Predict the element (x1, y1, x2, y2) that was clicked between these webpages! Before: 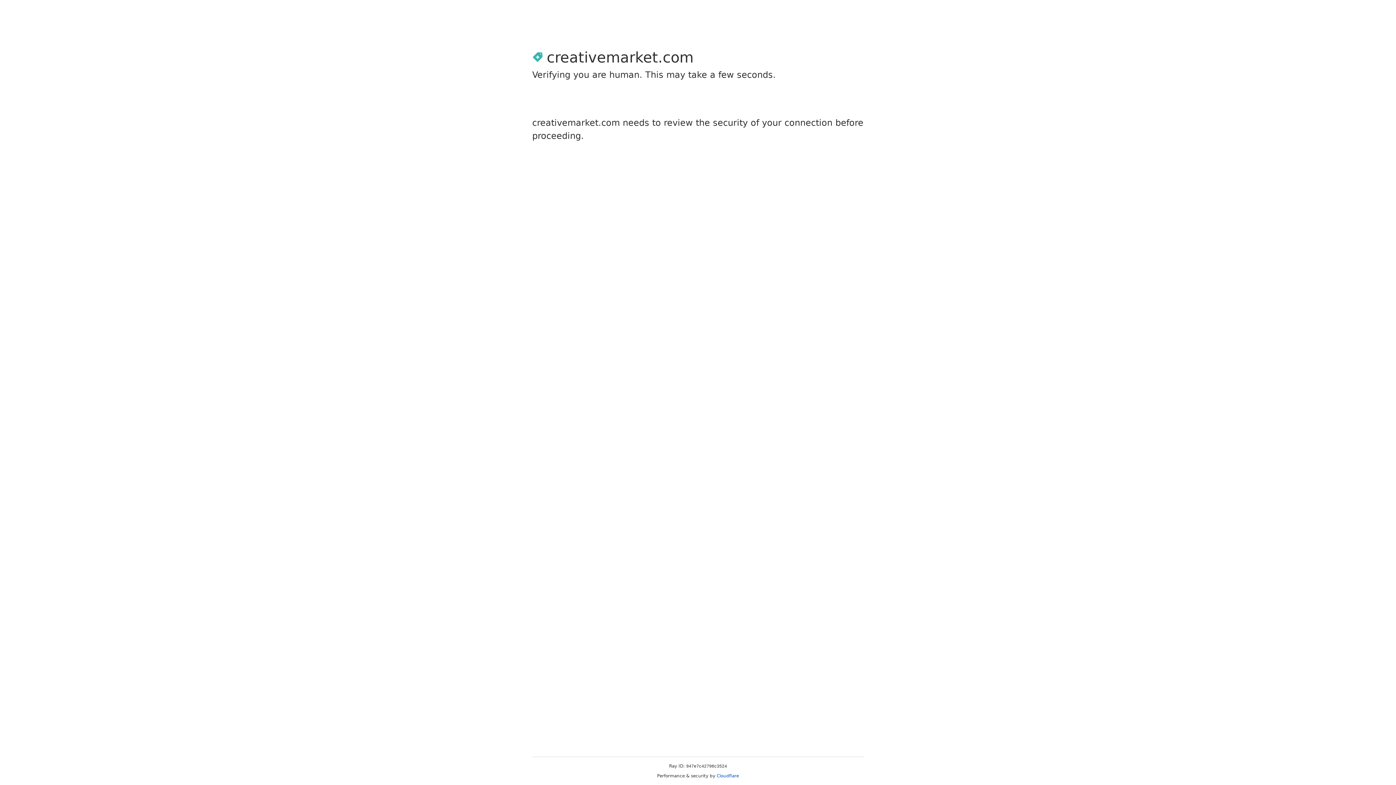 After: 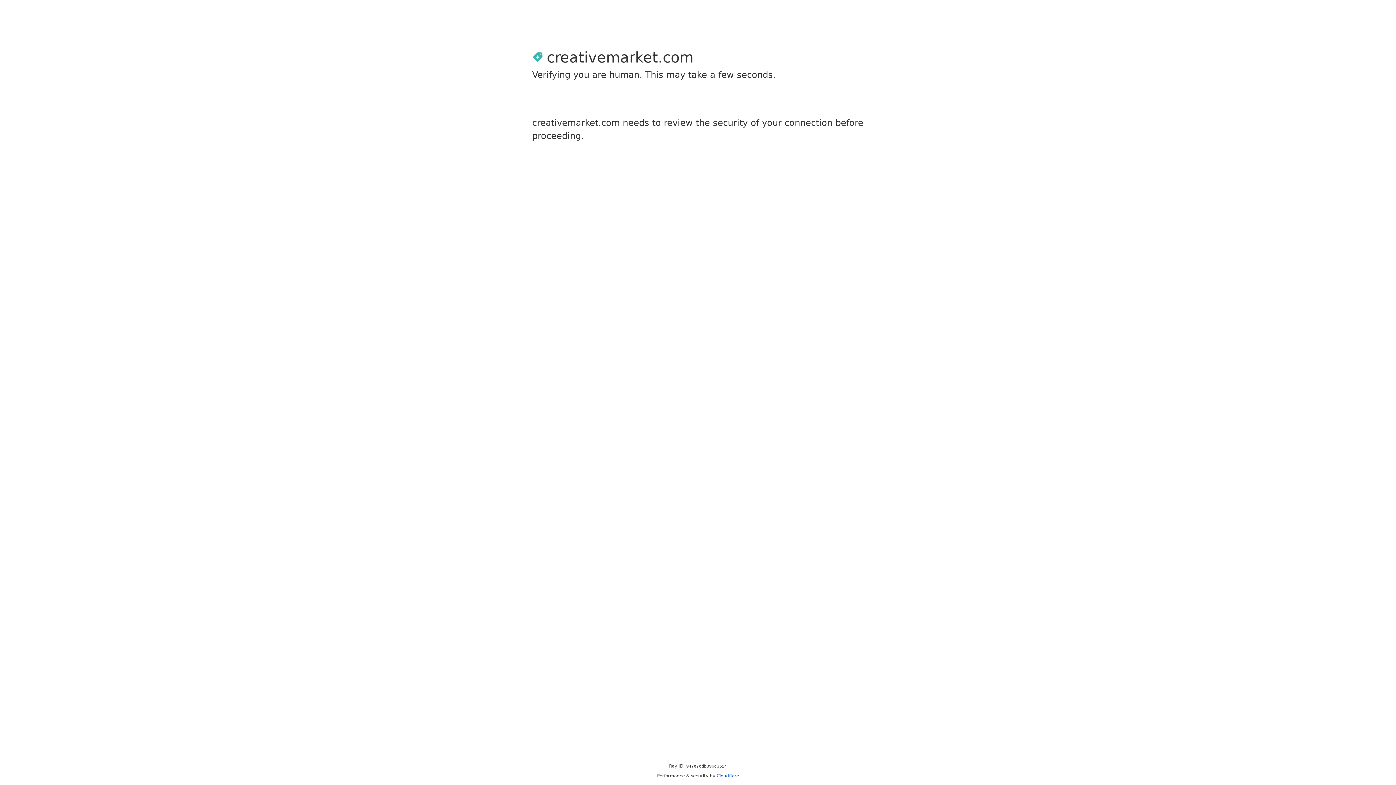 Action: label: Cloudflare bbox: (716, 773, 739, 778)